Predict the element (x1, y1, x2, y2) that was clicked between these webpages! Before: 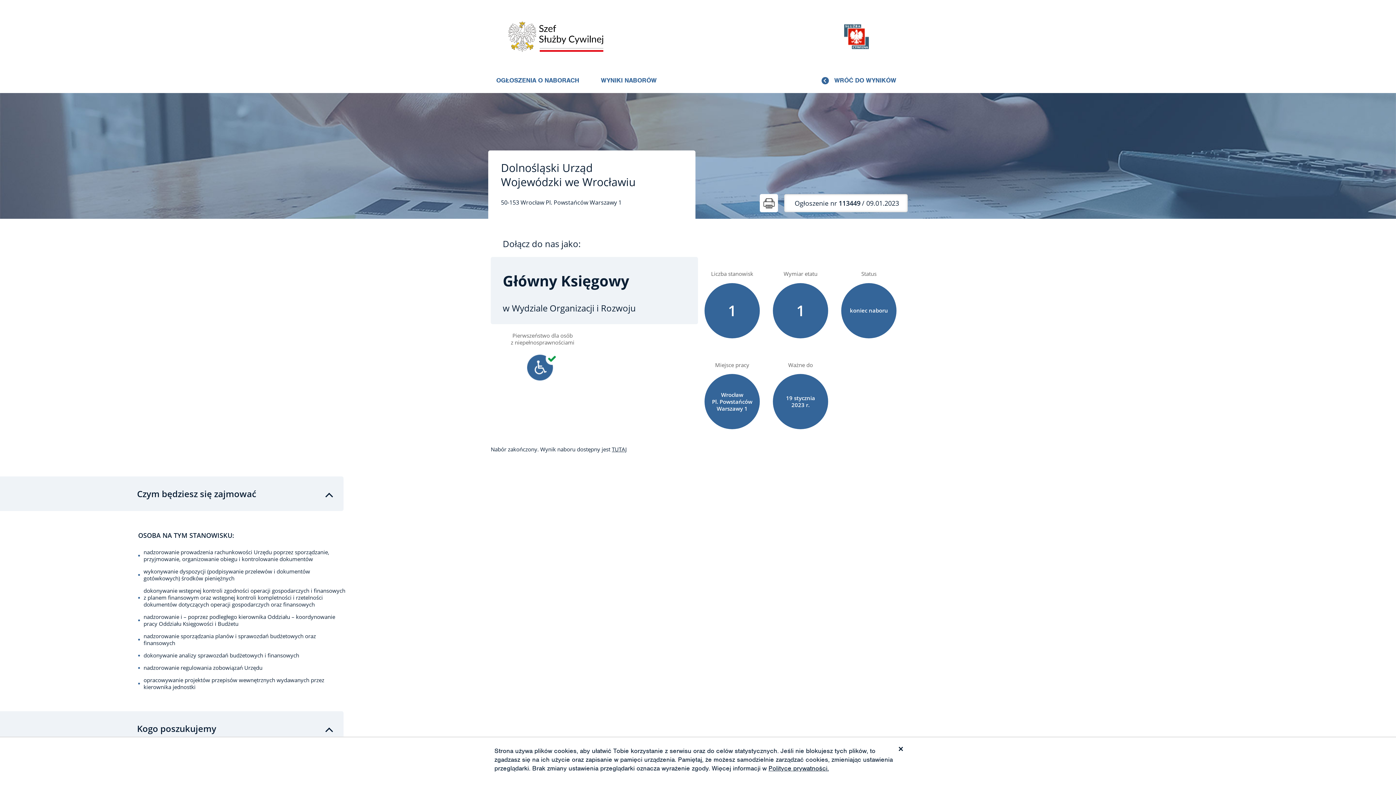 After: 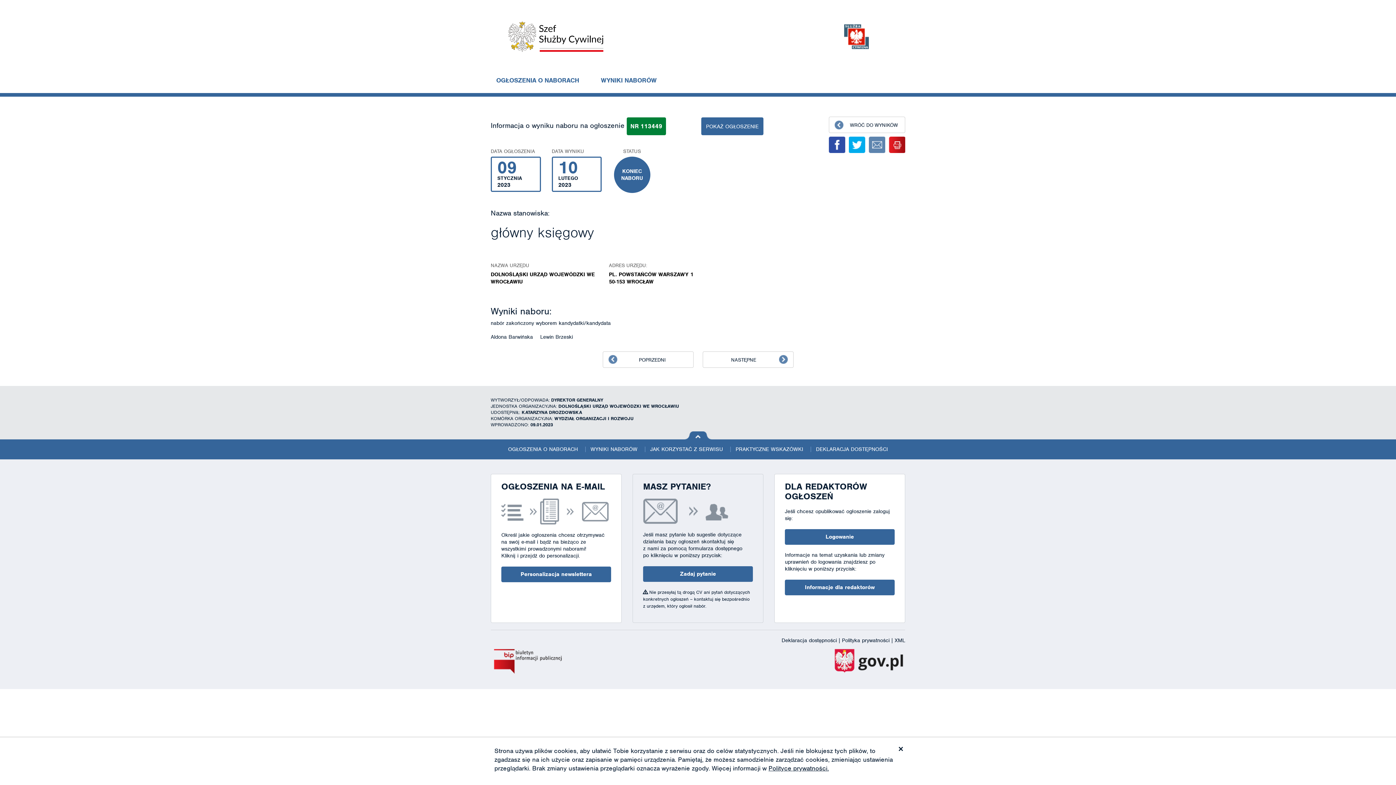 Action: bbox: (612, 445, 626, 453) label: TUTAJ